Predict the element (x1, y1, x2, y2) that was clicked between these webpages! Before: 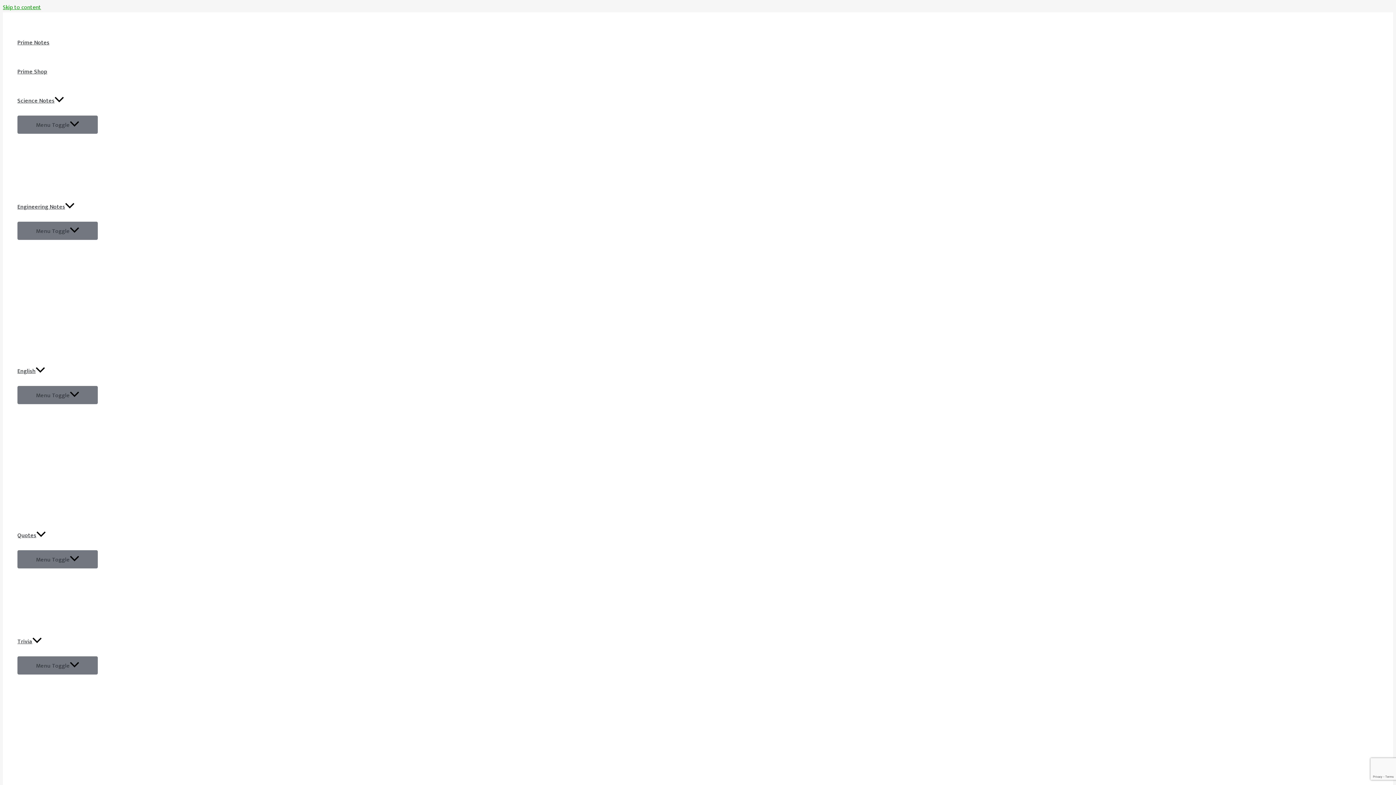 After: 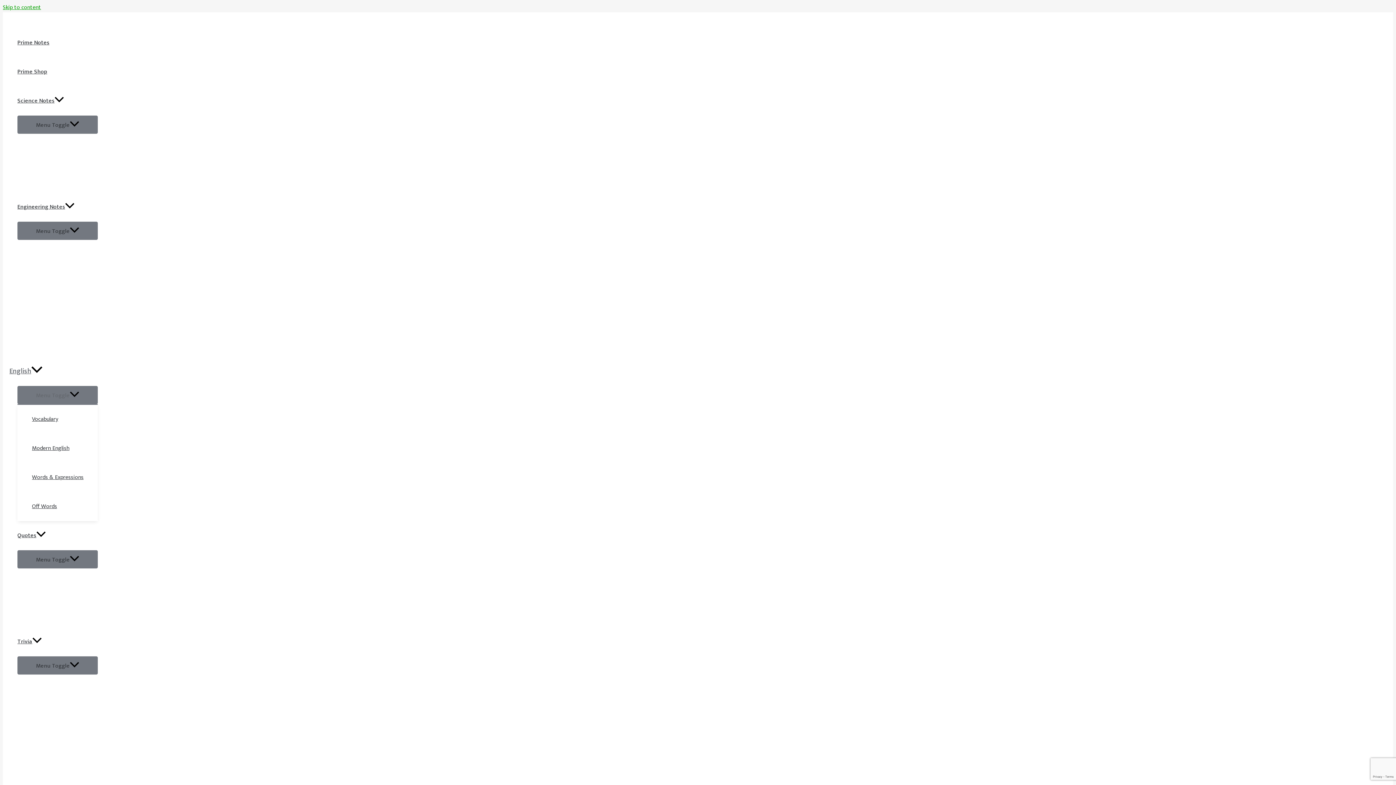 Action: bbox: (17, 357, 97, 386) label: English